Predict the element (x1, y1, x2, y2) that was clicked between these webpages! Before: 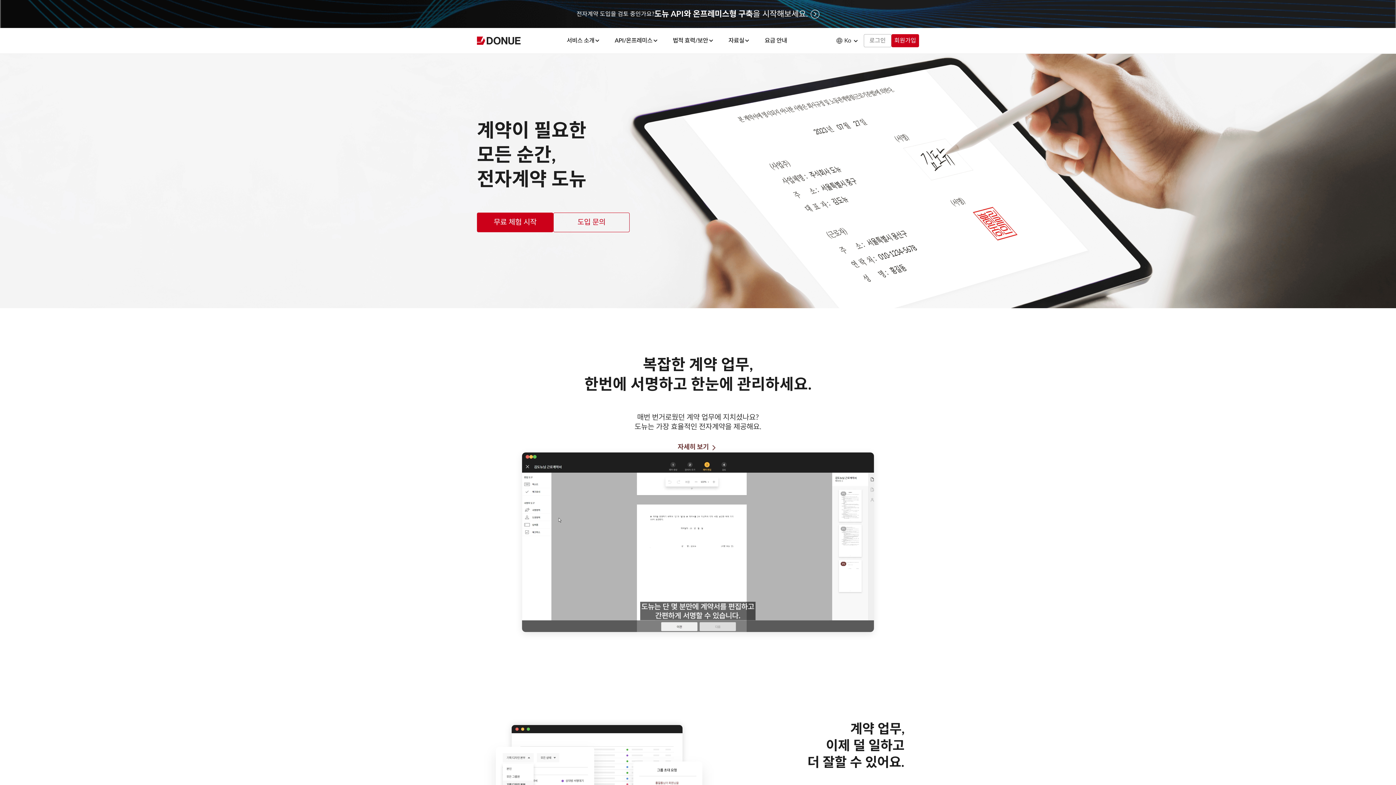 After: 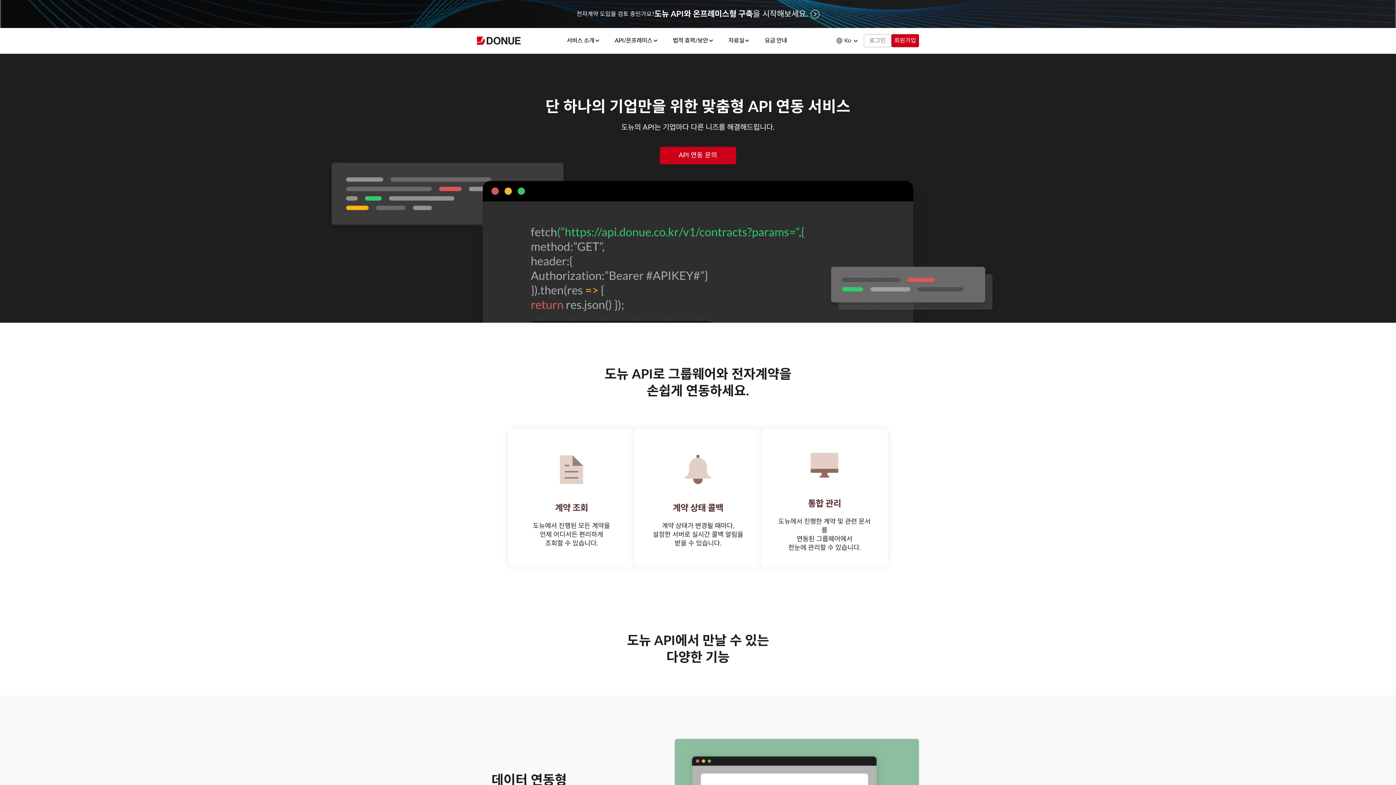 Action: label: 전자계약 도입을 검토 중인가요?

도뉴 API와 온프레미스형 구축을 시작해보세요. bbox: (569, 8, 826, 19)